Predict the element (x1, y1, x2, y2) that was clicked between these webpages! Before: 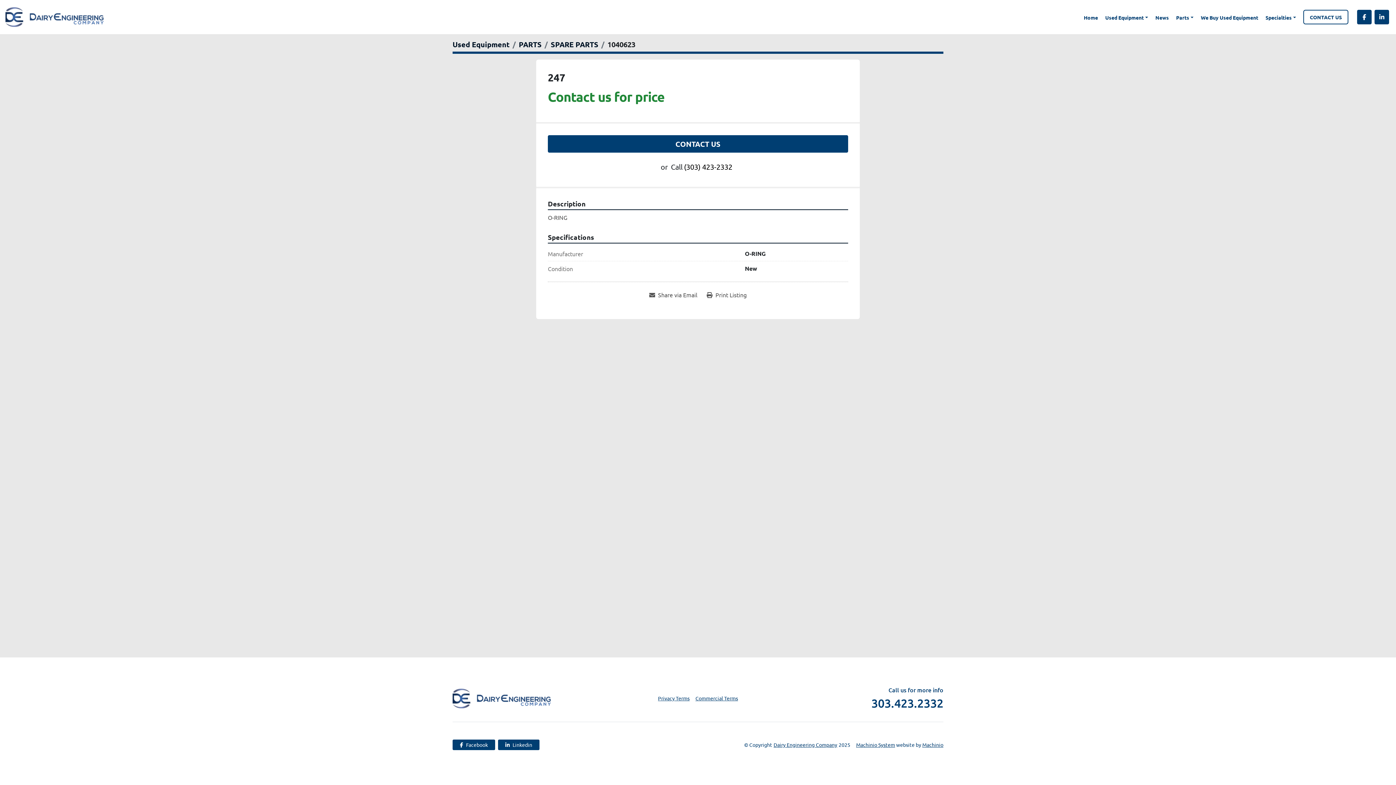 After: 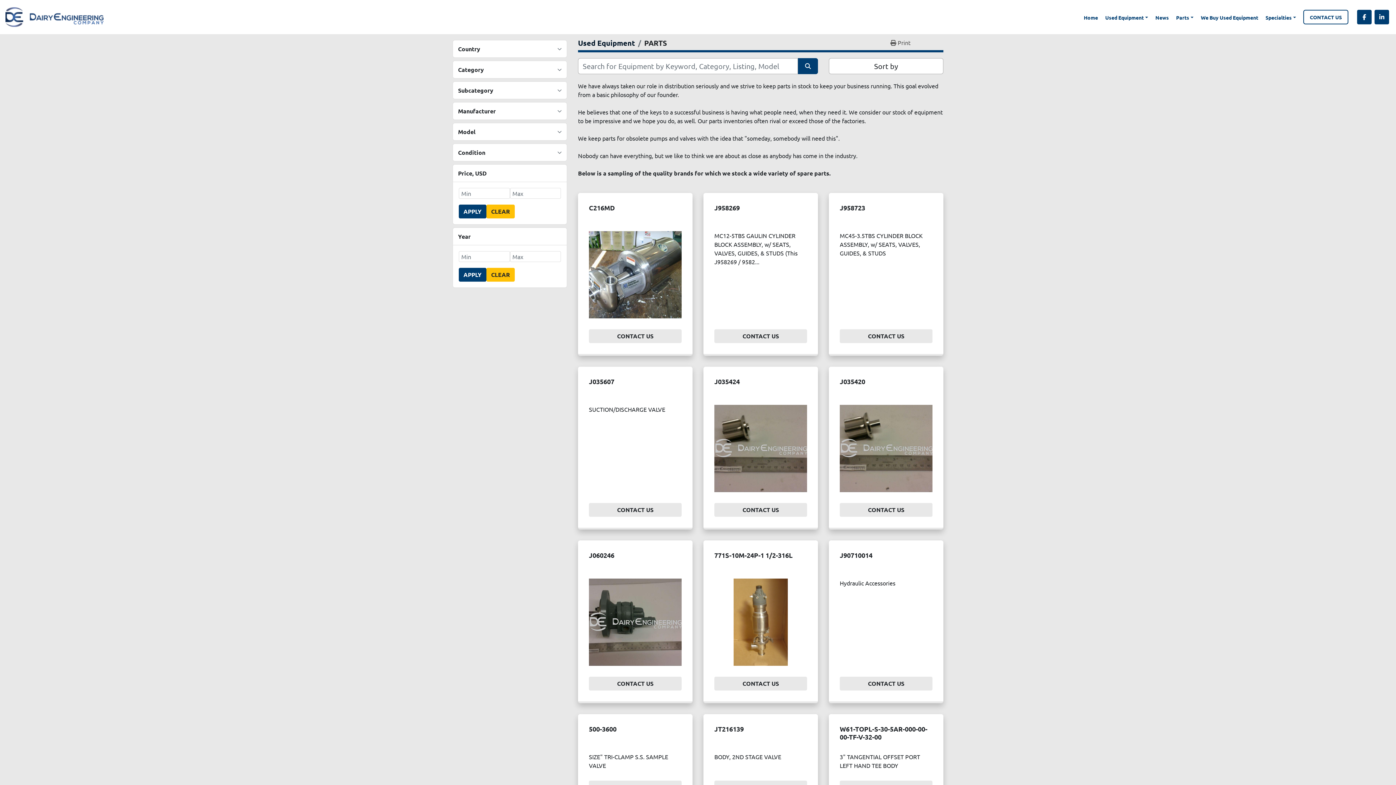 Action: label: PARTS bbox: (518, 39, 541, 49)